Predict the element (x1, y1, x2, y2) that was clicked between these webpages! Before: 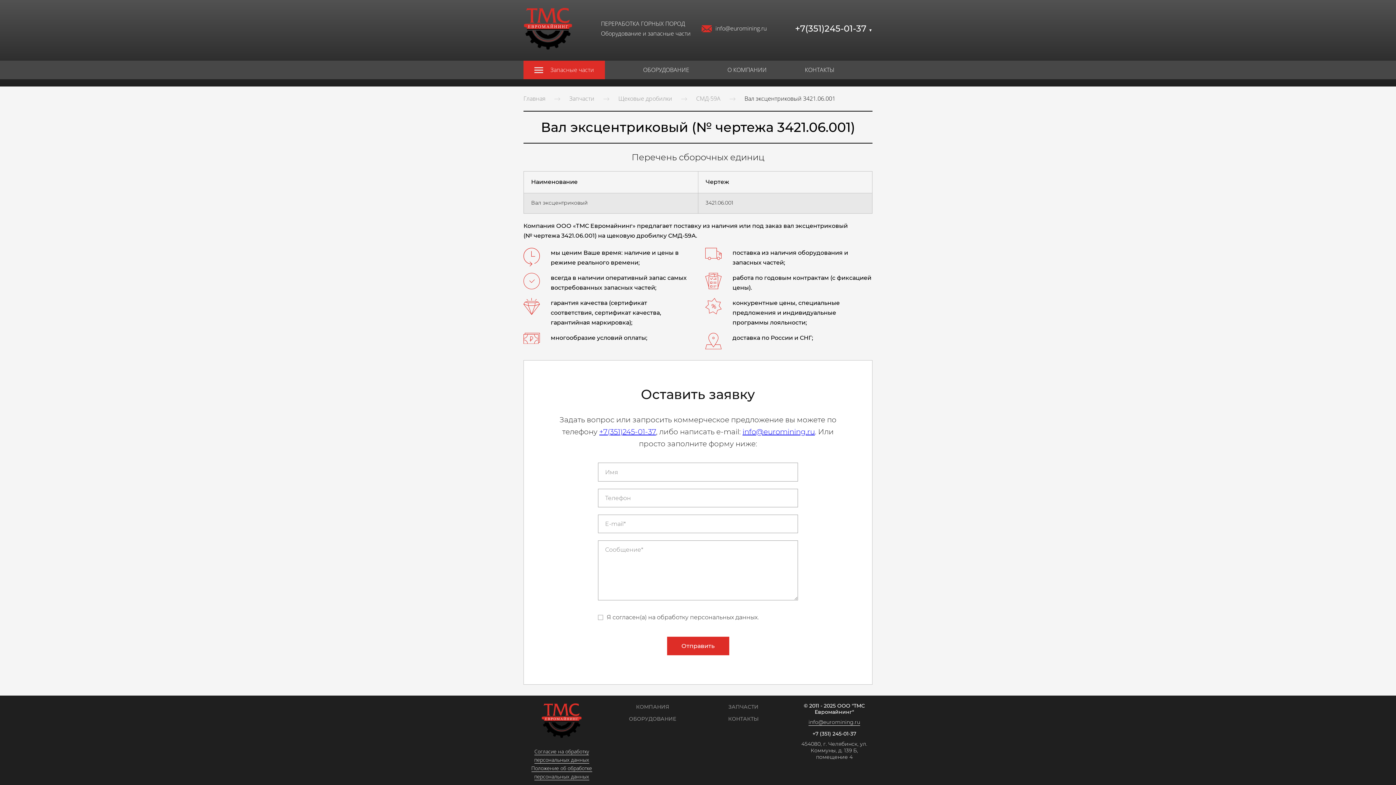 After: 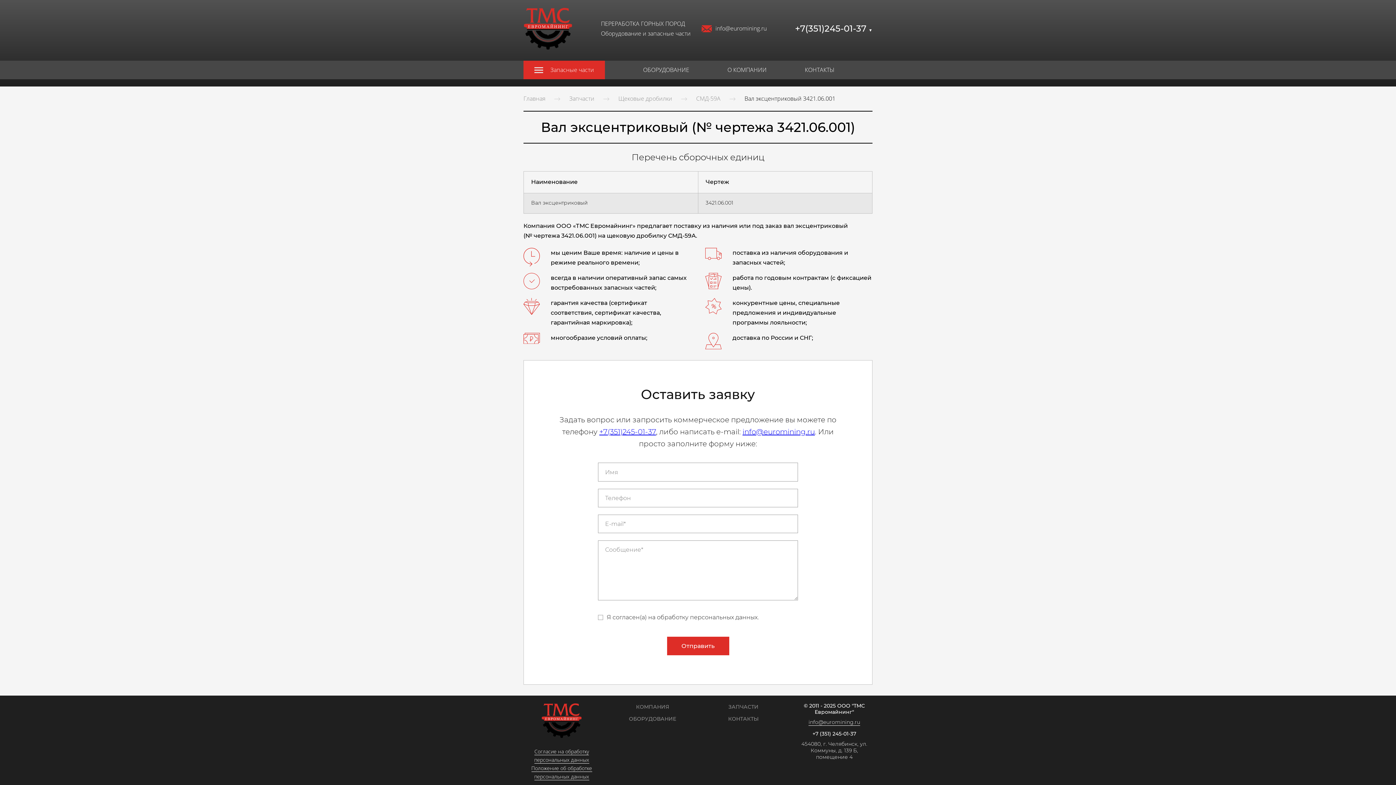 Action: label: info@euromining.ru bbox: (742, 427, 815, 436)